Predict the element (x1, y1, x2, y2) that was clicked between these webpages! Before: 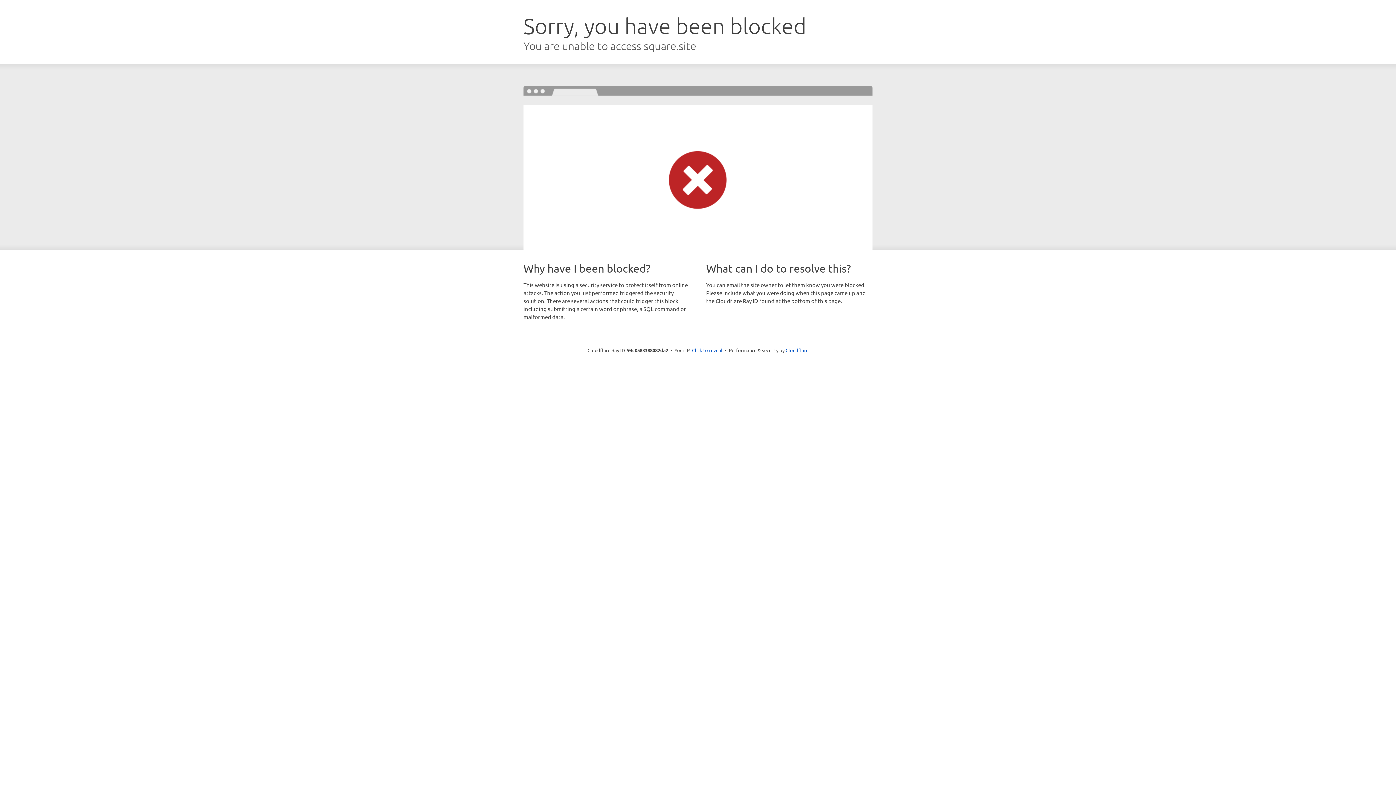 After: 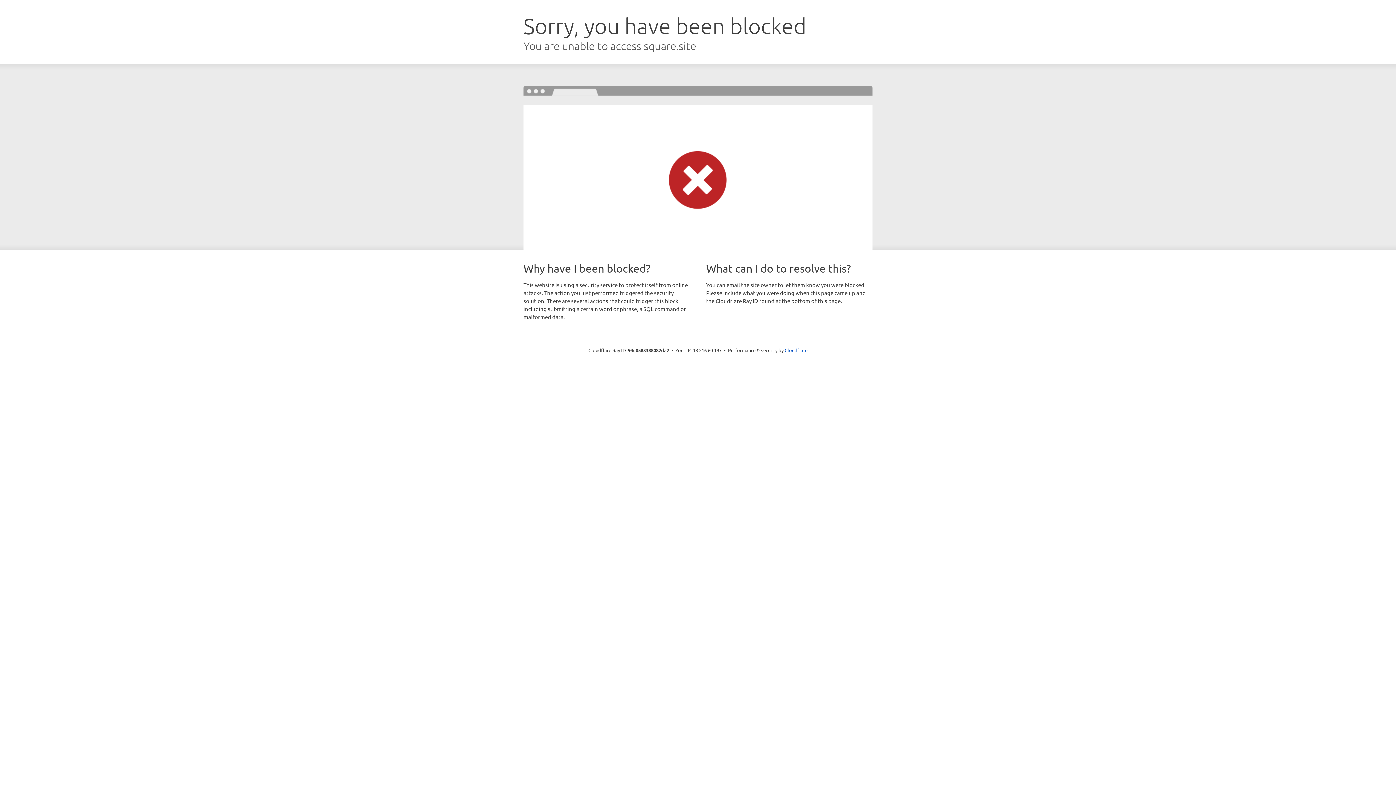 Action: label: Click to reveal bbox: (692, 346, 722, 353)